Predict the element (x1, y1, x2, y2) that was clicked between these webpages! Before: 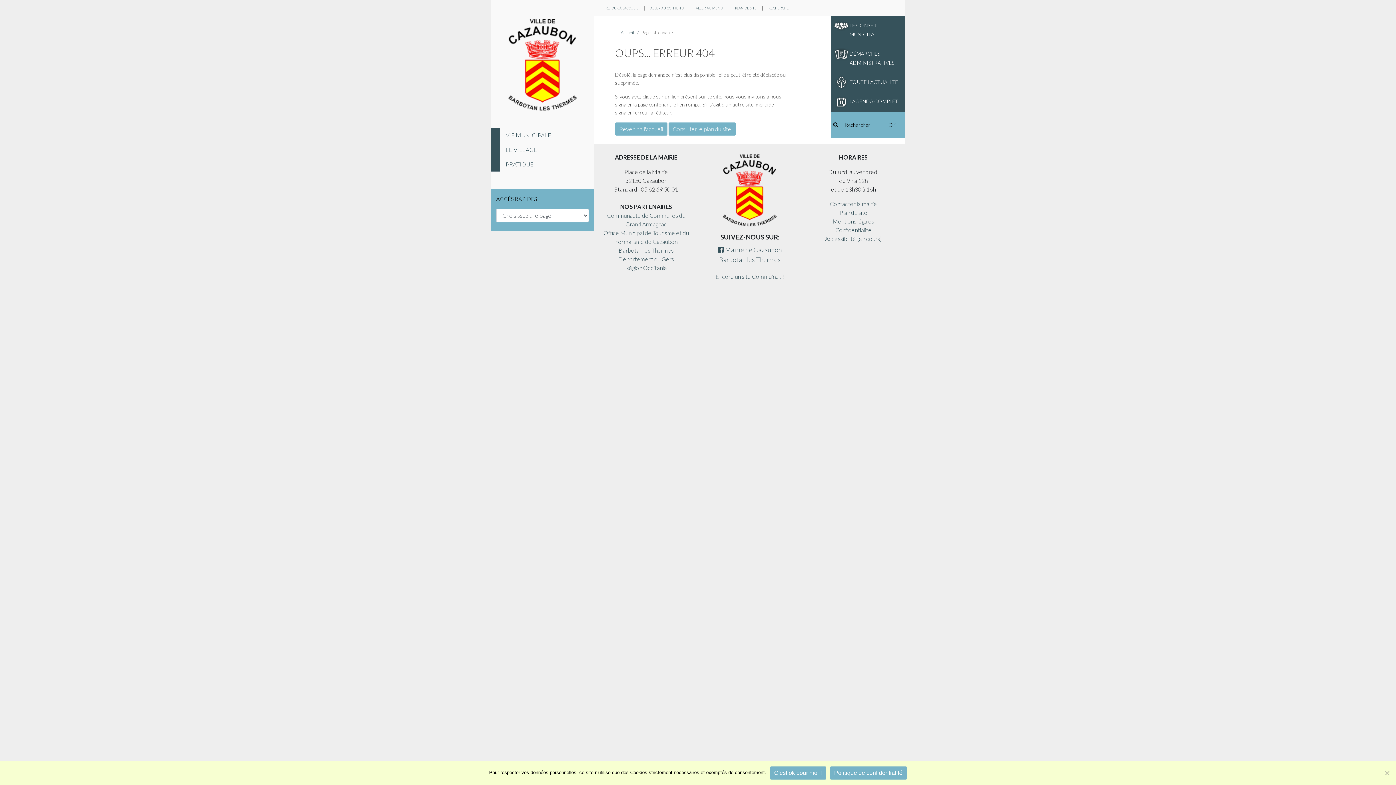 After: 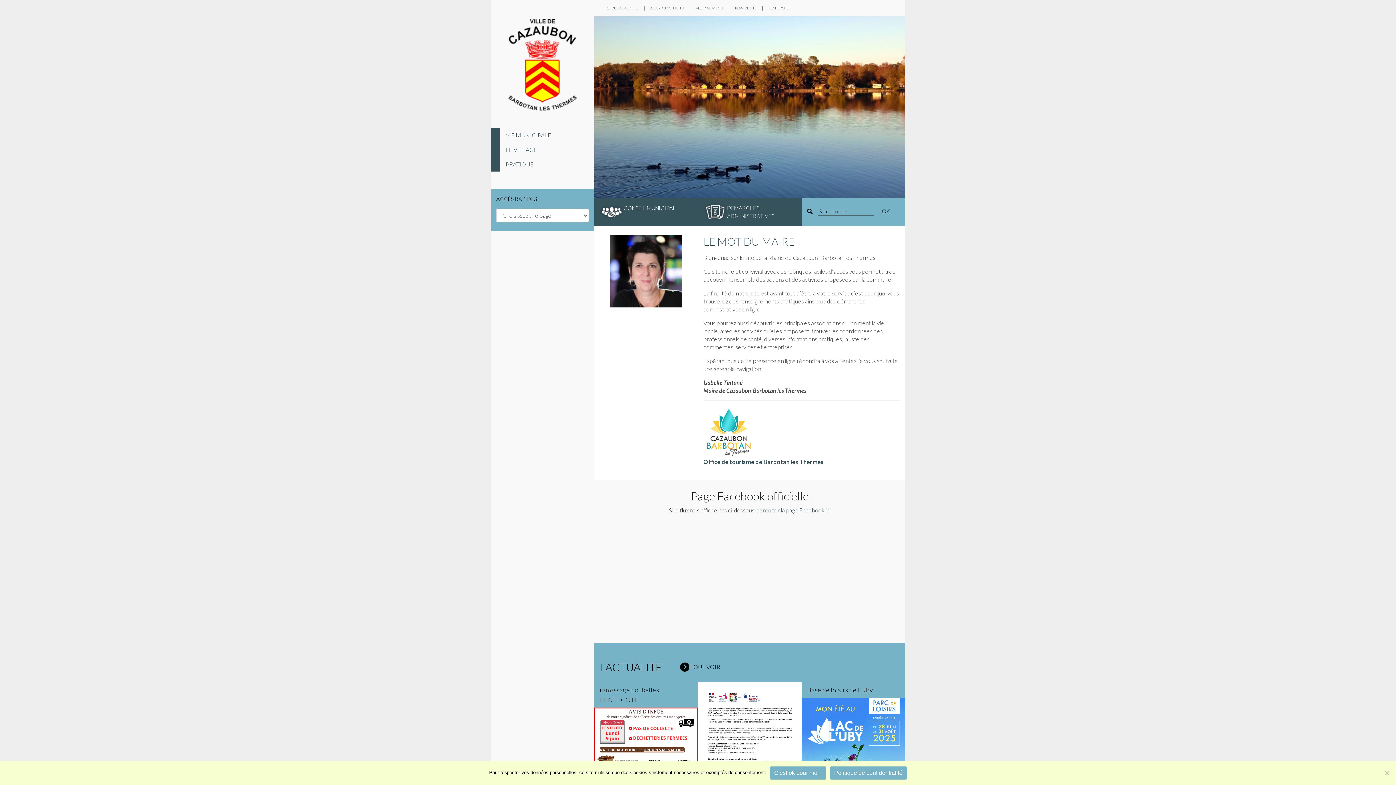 Action: label: Accueil bbox: (620, 29, 634, 35)